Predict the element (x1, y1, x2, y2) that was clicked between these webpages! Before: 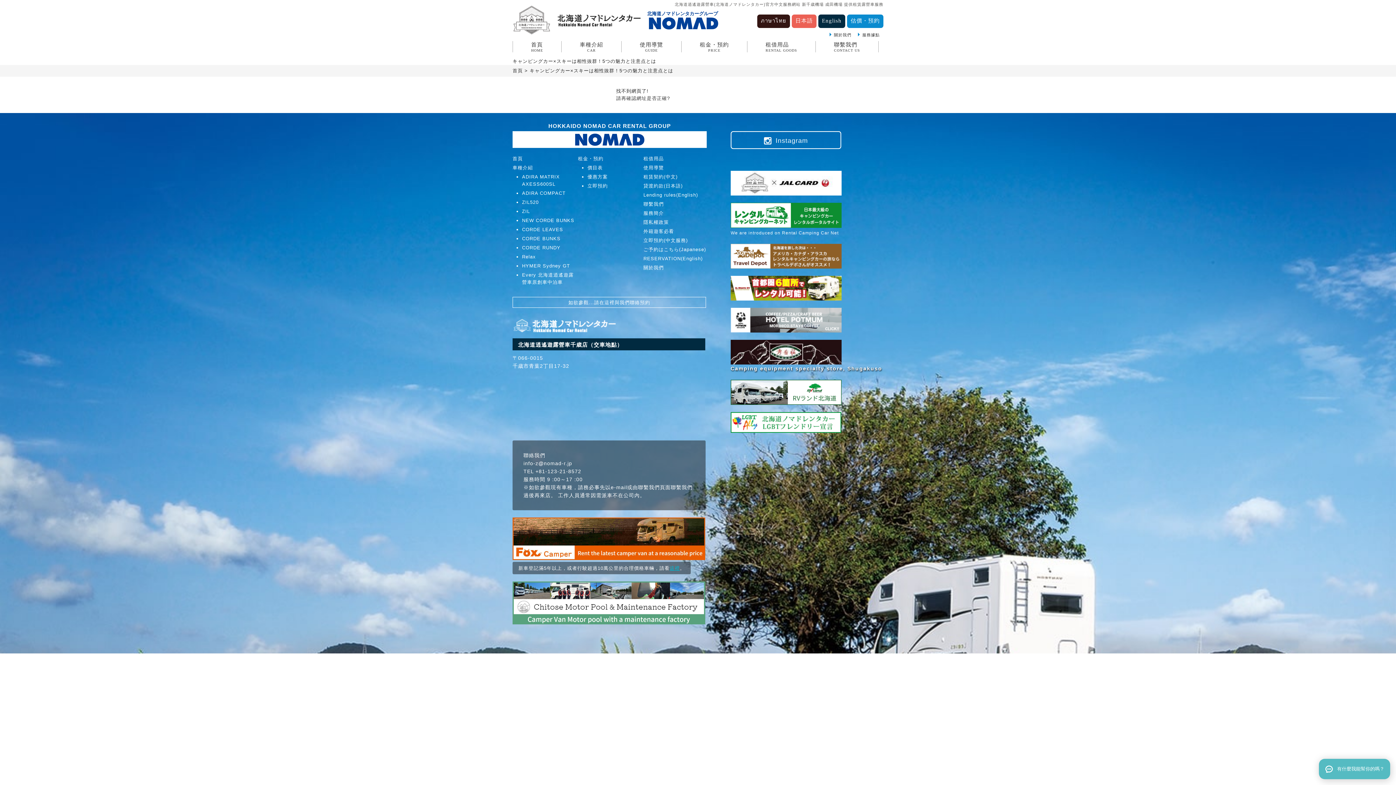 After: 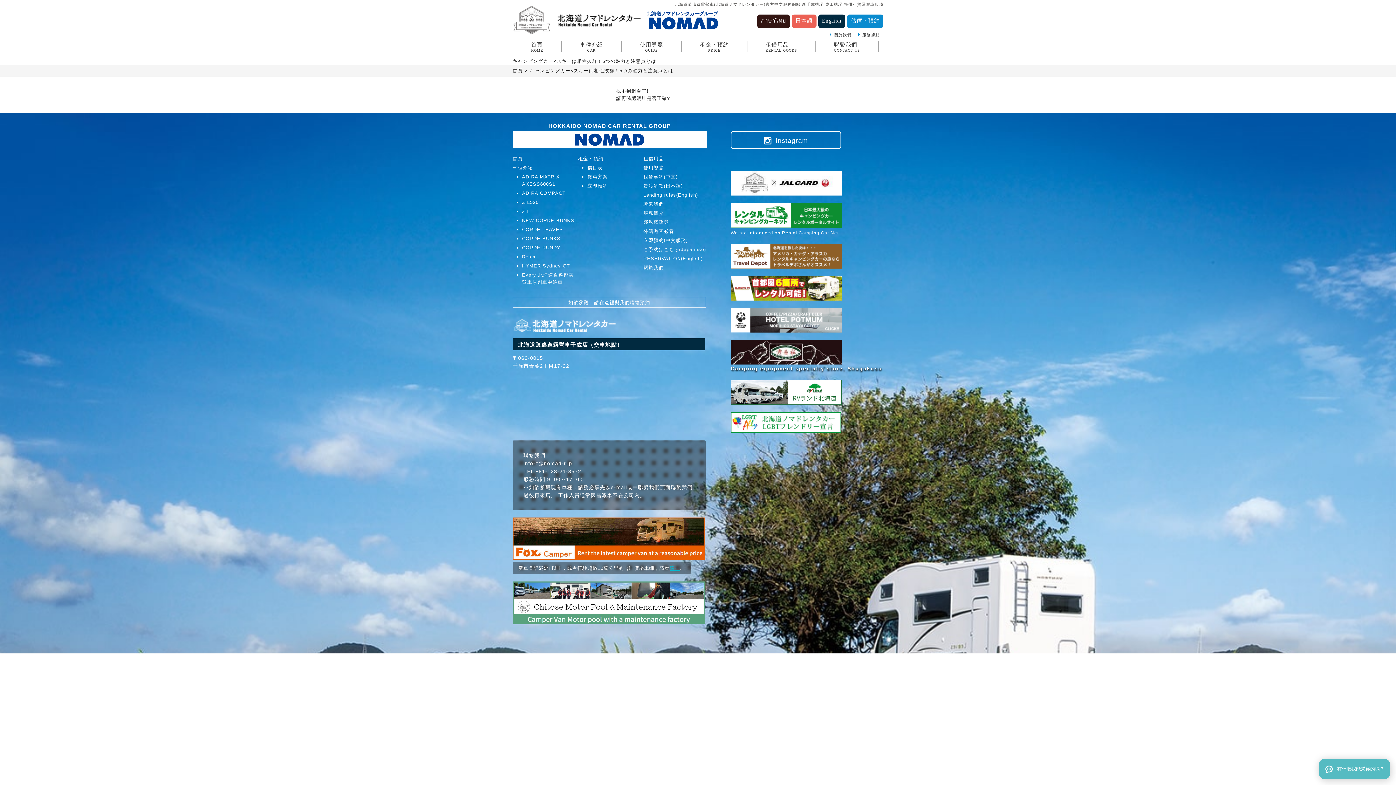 Action: bbox: (730, 223, 841, 228)